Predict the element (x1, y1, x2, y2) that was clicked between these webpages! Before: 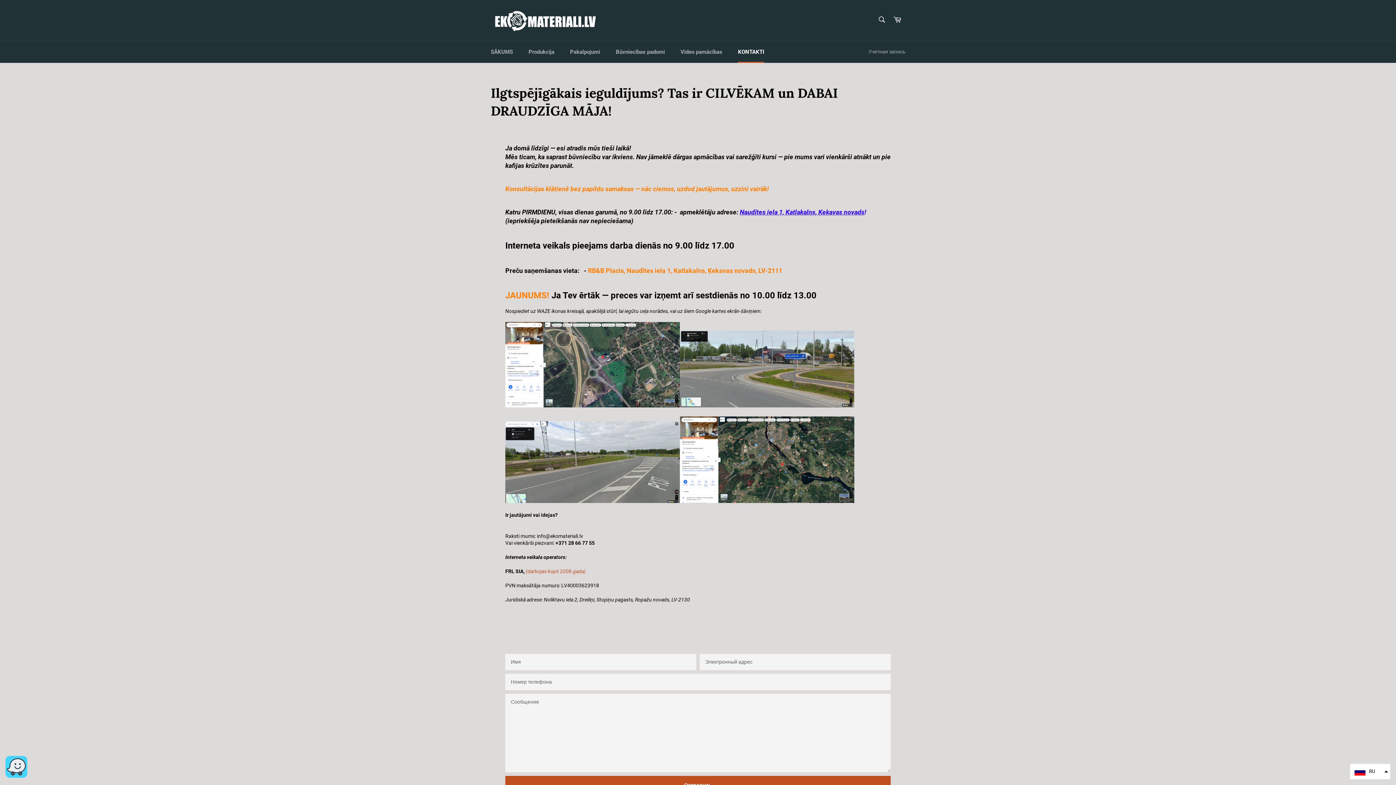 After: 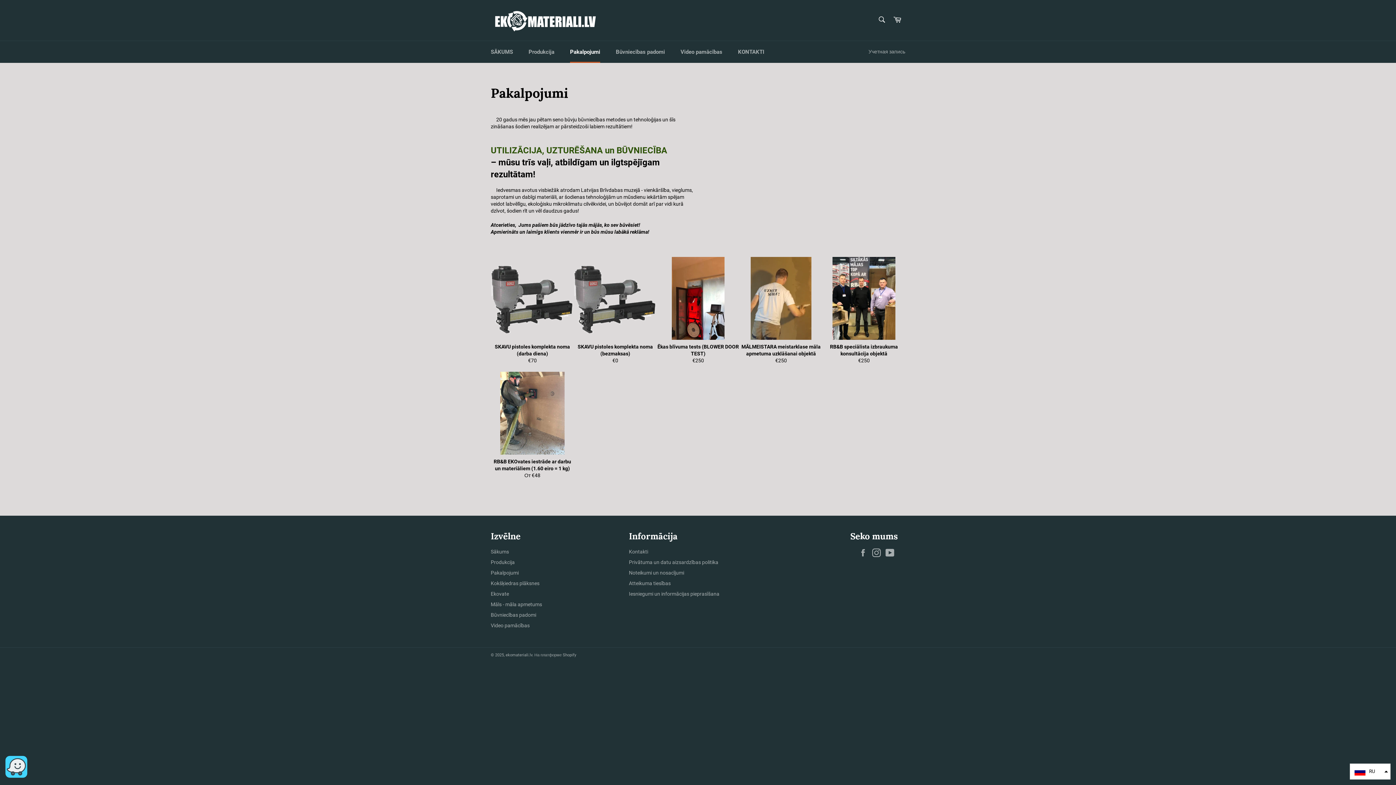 Action: bbox: (562, 41, 607, 62) label: Pakalpojumi